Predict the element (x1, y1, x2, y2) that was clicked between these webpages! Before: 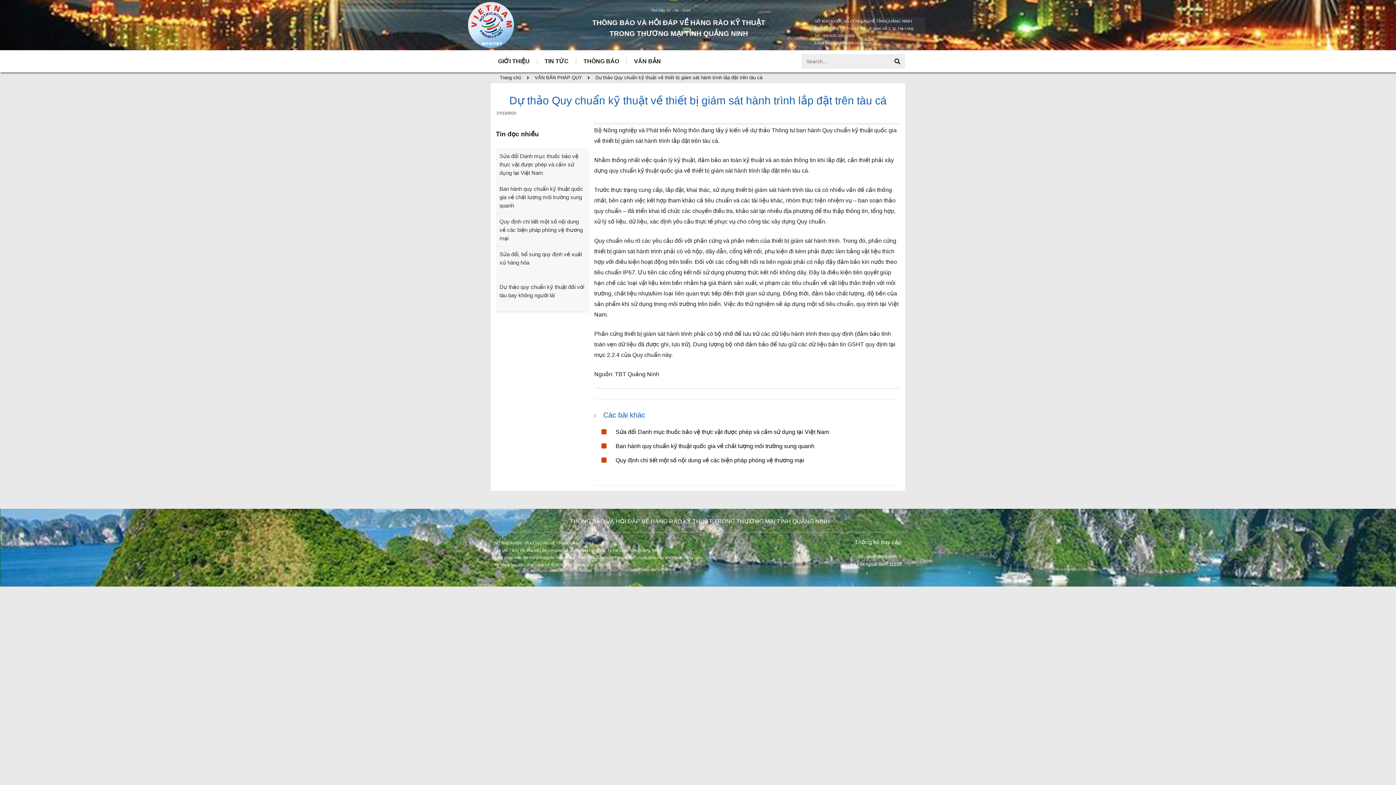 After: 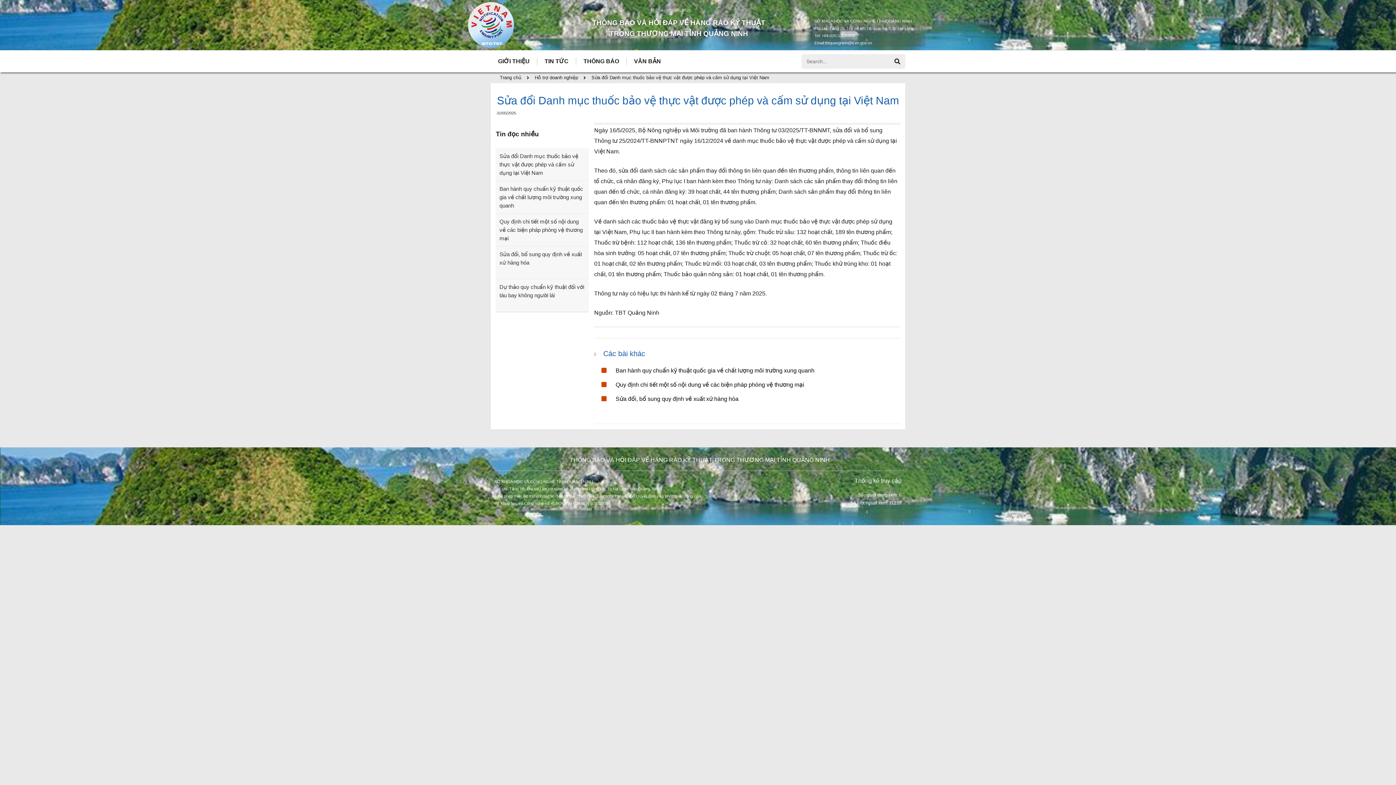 Action: bbox: (615, 426, 829, 437) label: Sửa đổi Danh mục thuốc bảo vệ thực vật được phép và cấm sử dụng tại Việt Nam